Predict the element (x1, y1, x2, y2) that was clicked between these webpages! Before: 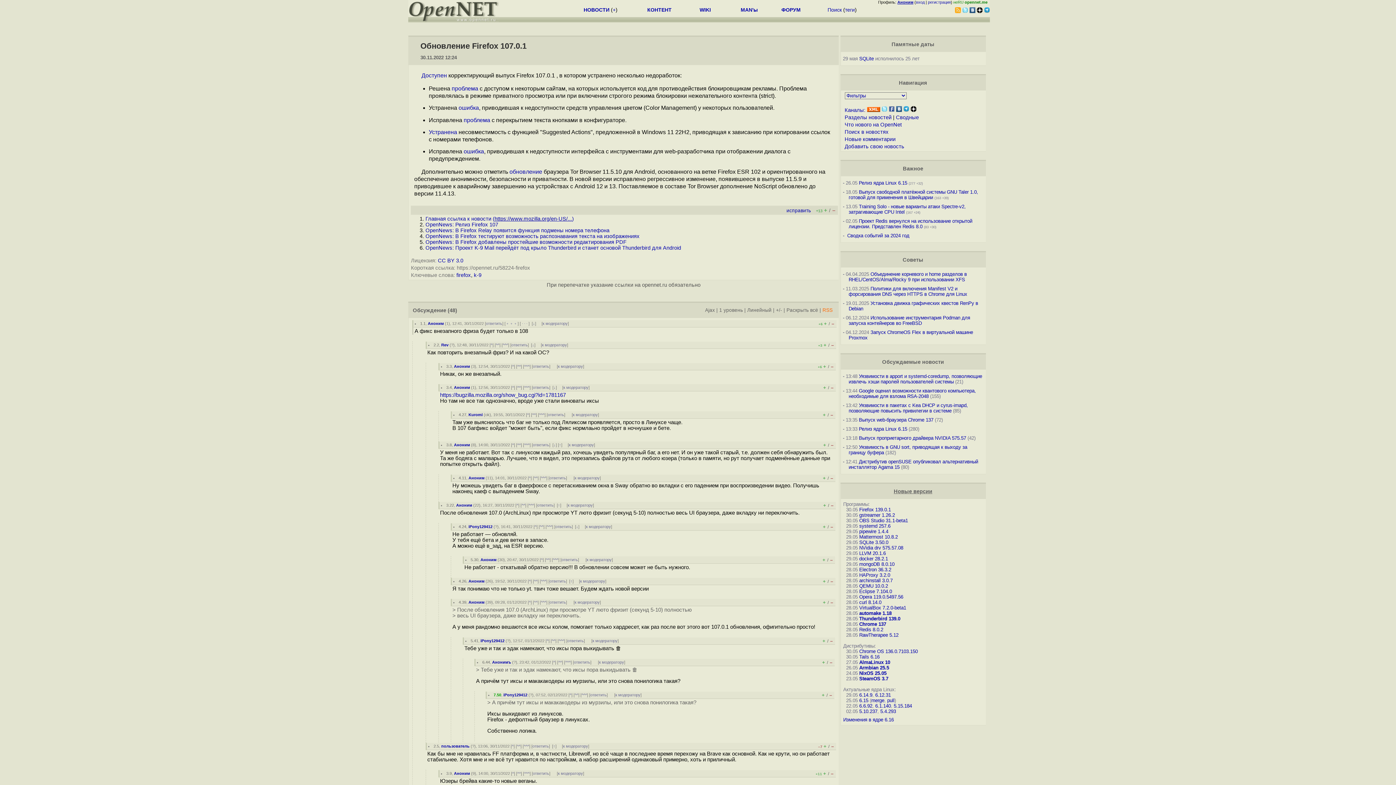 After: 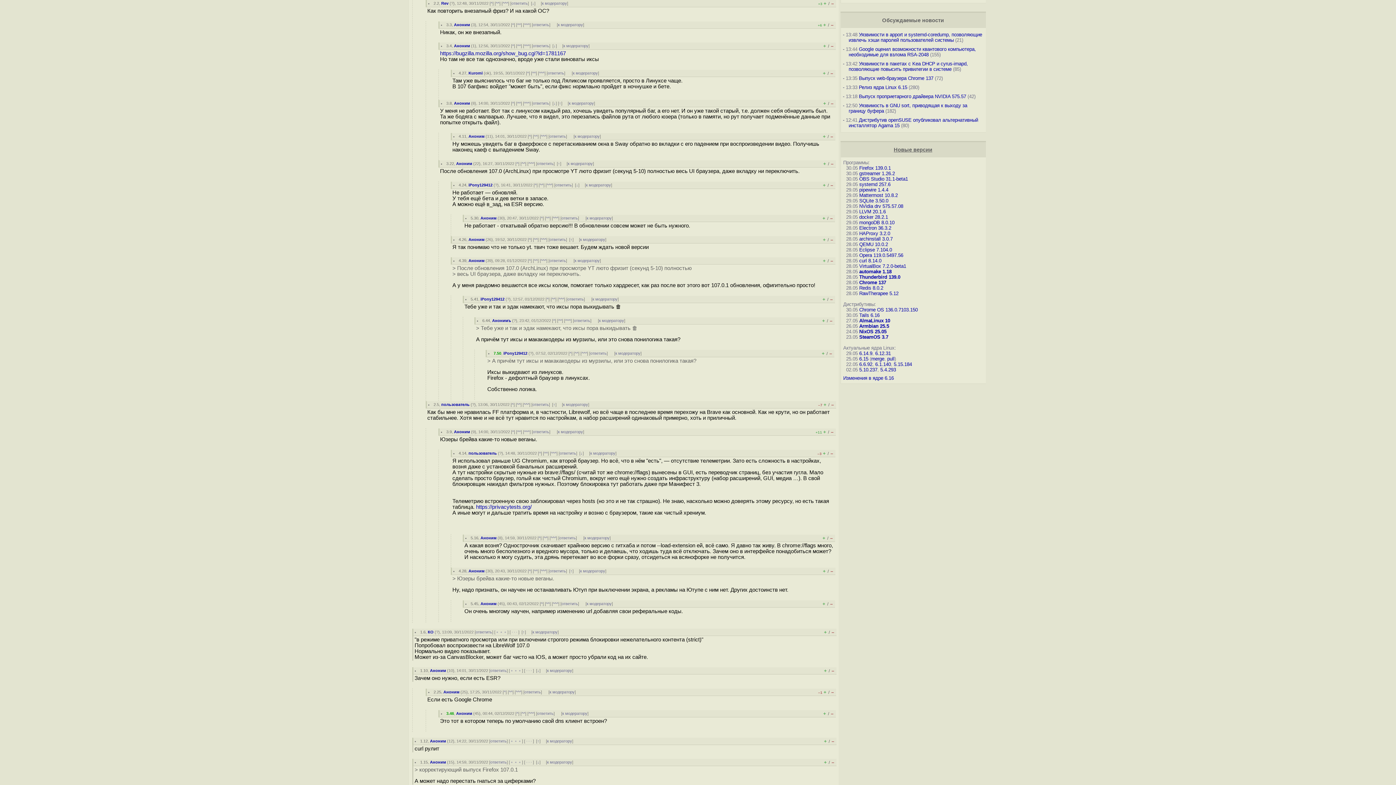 Action: bbox: (512, 442, 514, 447) label: ^